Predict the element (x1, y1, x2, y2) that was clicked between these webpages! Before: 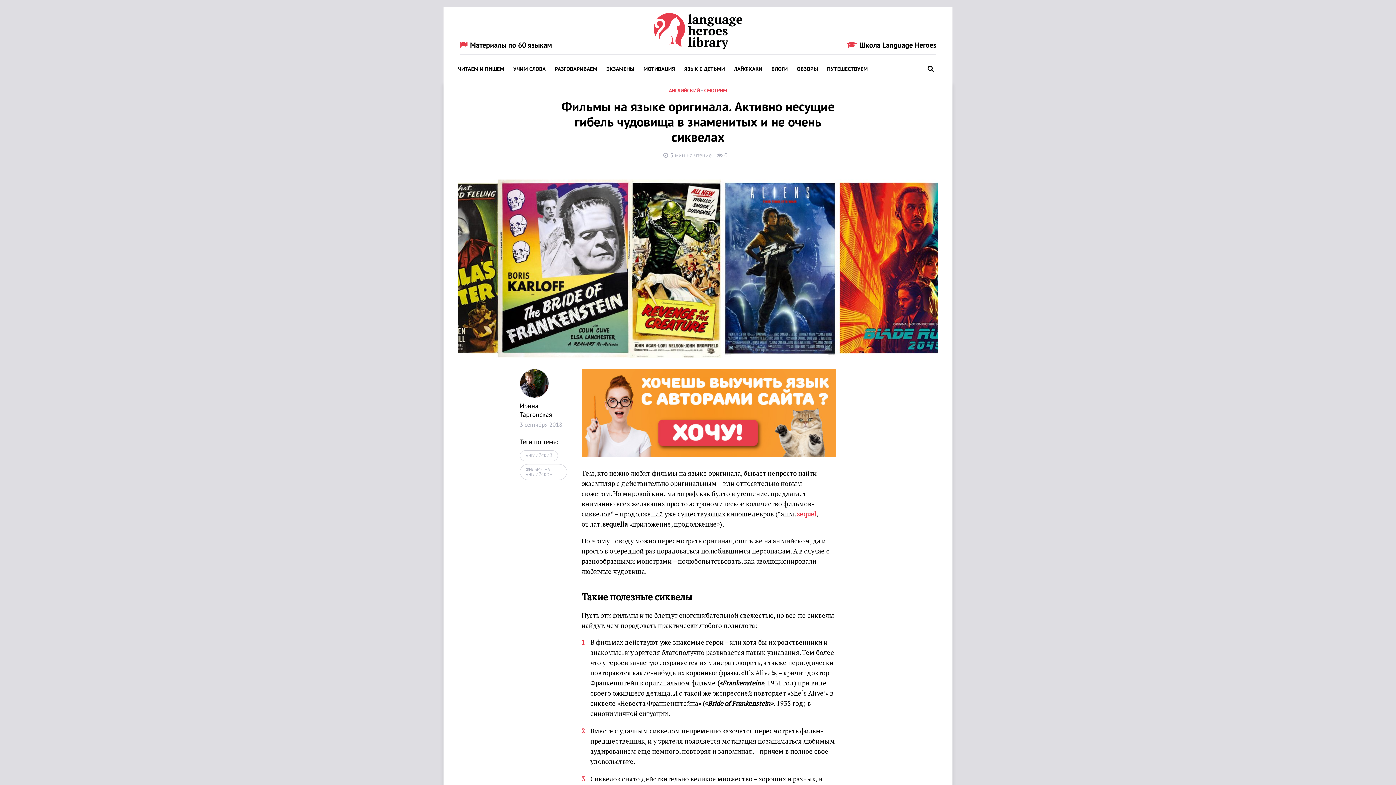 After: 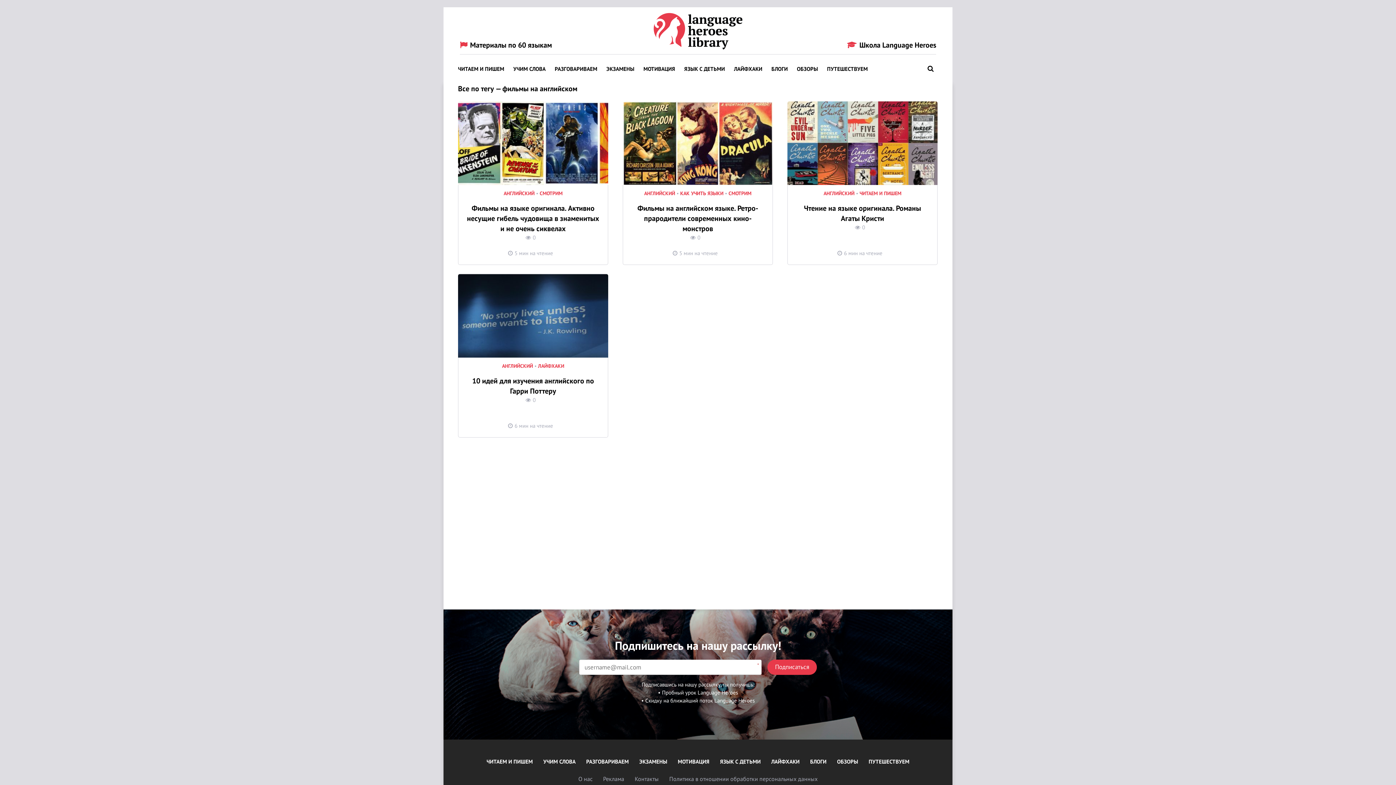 Action: bbox: (520, 464, 567, 480) label: ФИЛЬМЫ НА АНГЛИЙСКОМ